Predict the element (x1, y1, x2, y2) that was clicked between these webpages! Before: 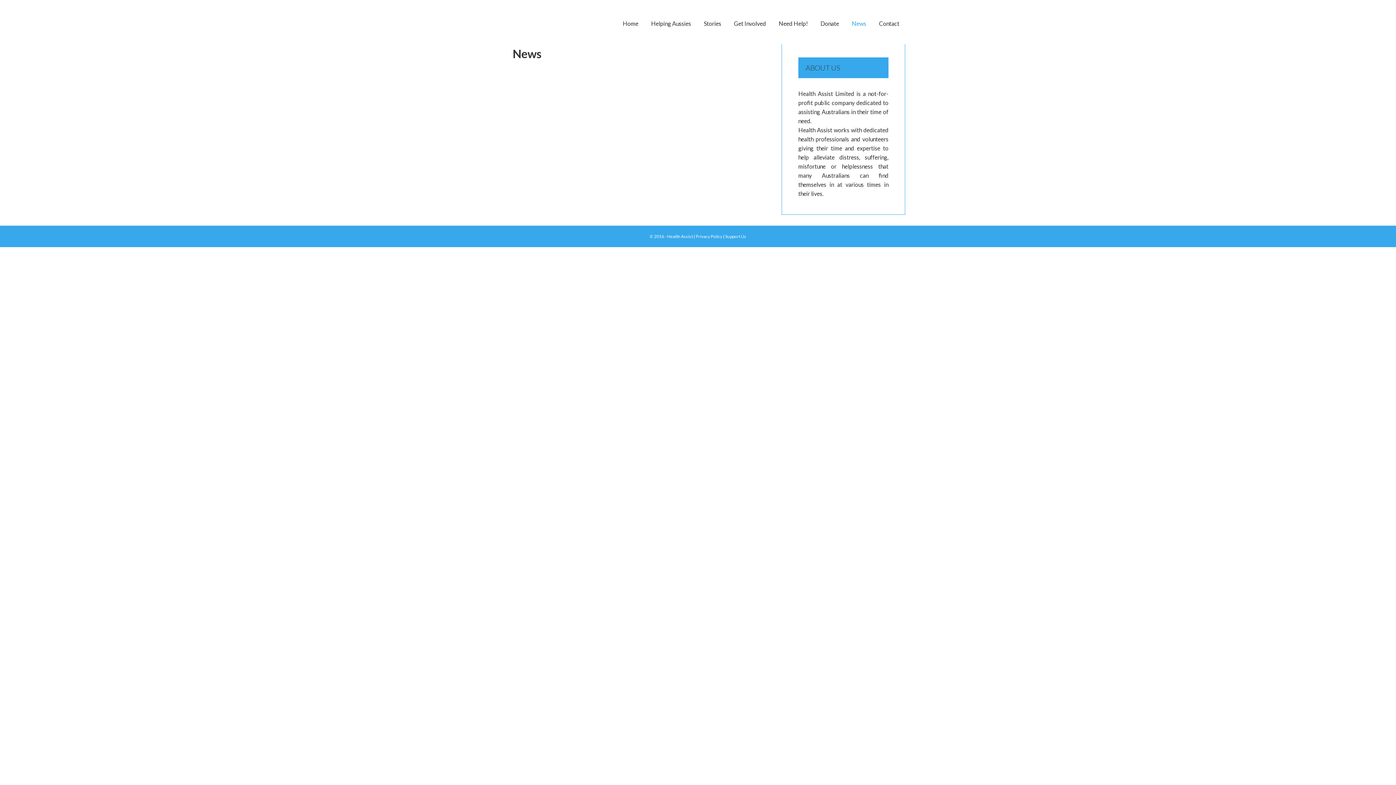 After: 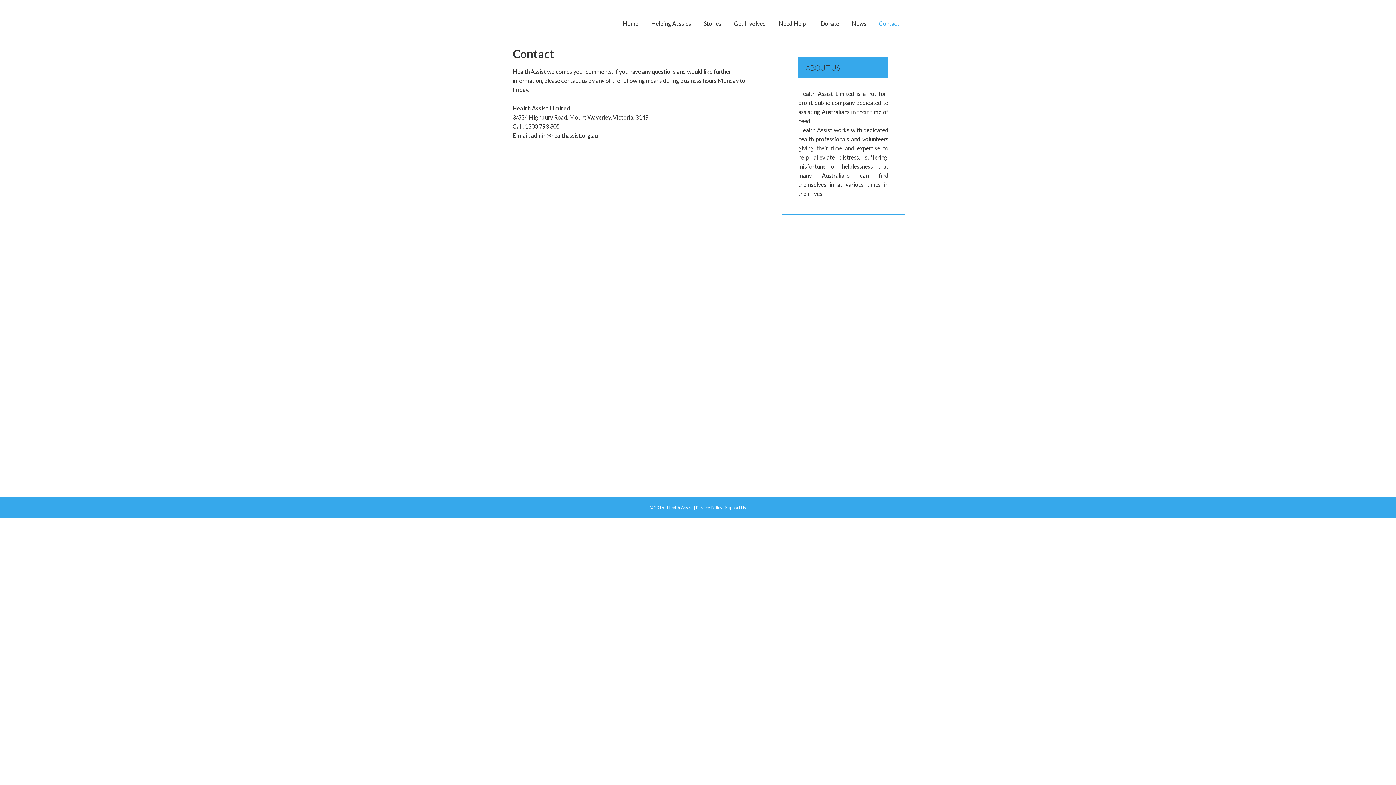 Action: label: Contact bbox: (873, 5, 905, 42)